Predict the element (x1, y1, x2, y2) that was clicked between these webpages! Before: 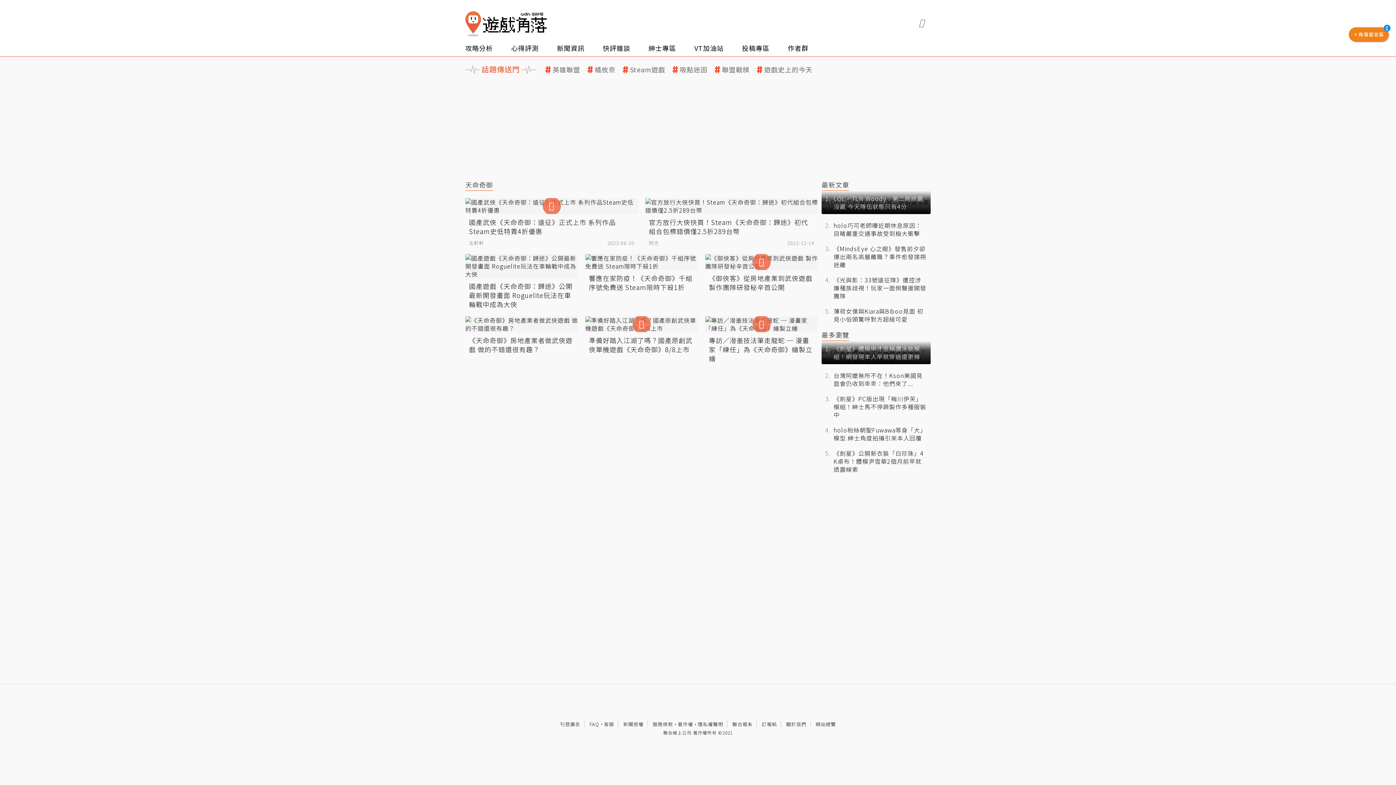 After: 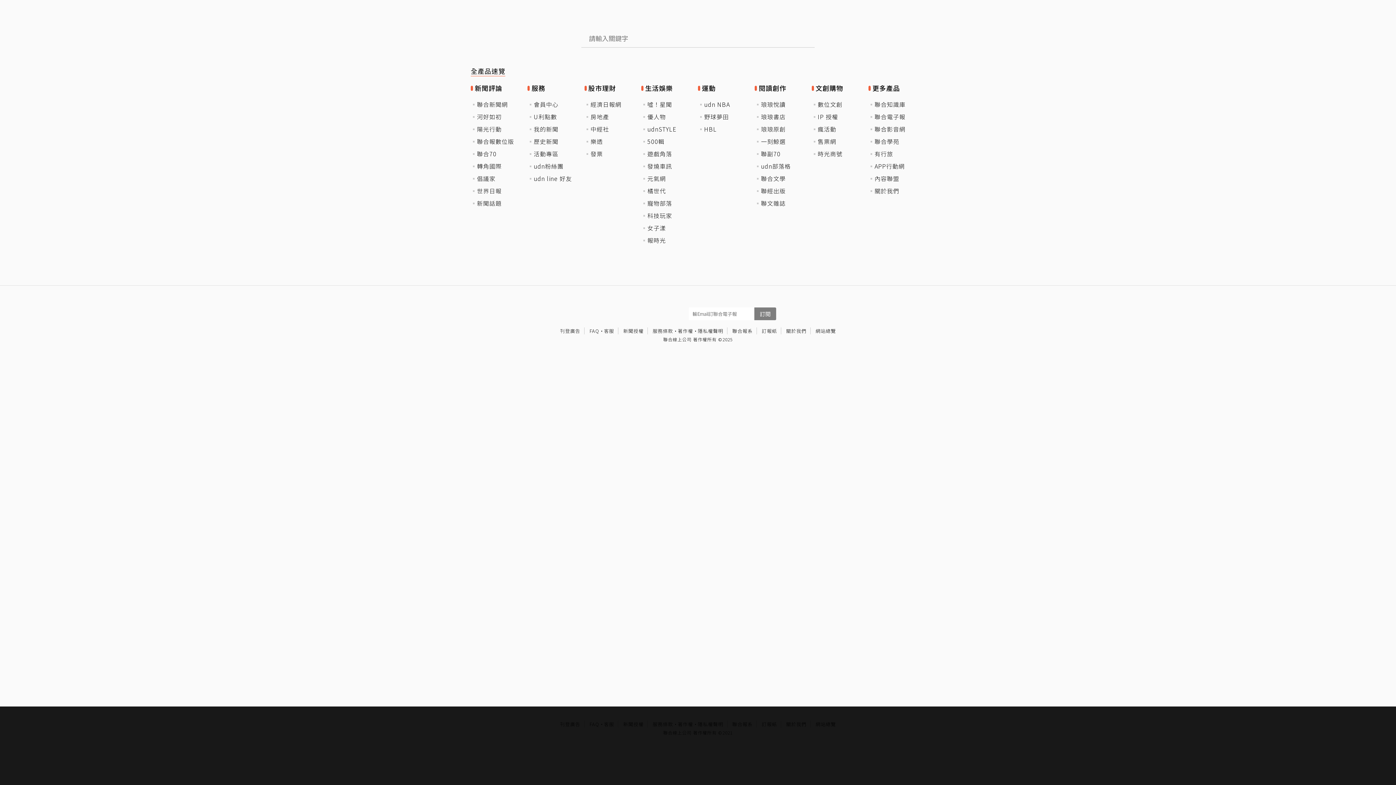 Action: label: menu bbox: (919, 17, 928, 26)